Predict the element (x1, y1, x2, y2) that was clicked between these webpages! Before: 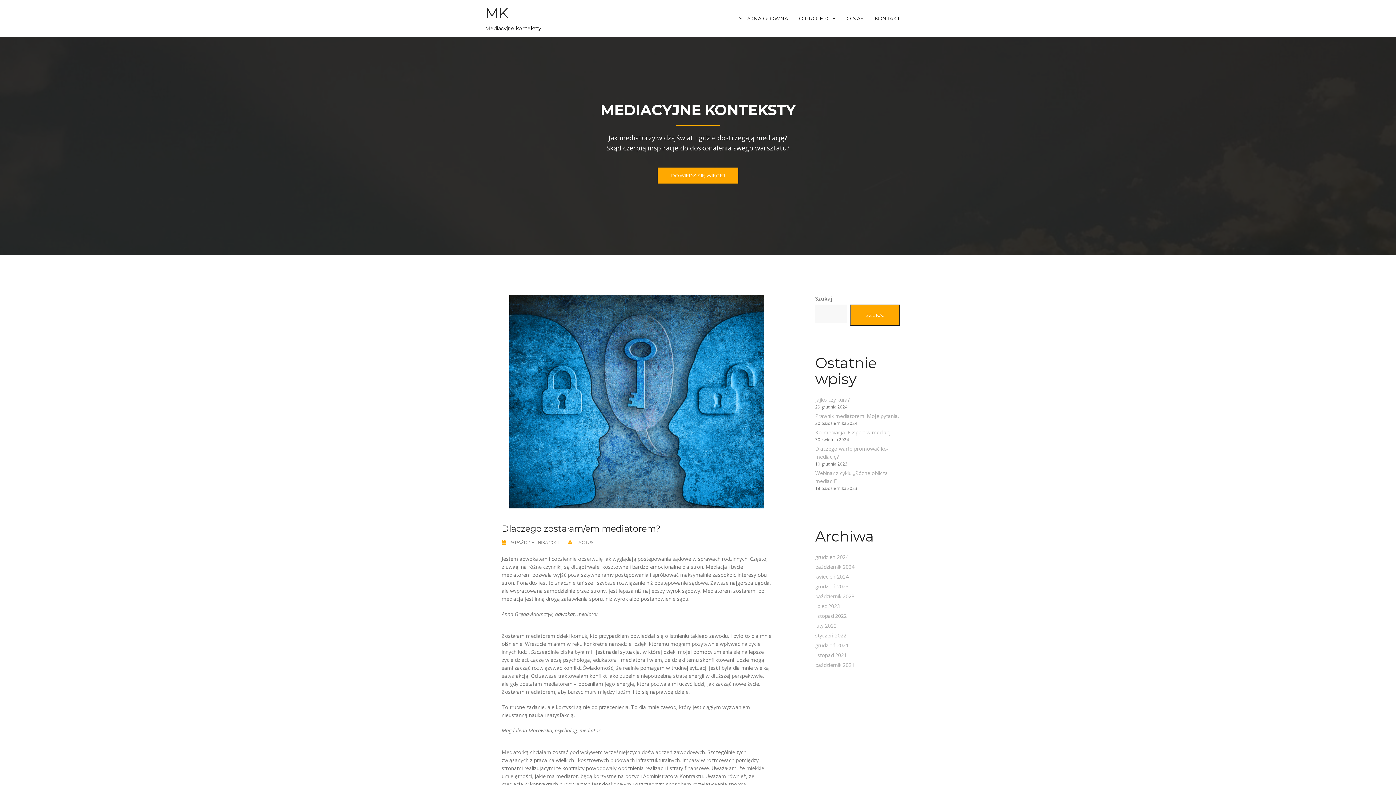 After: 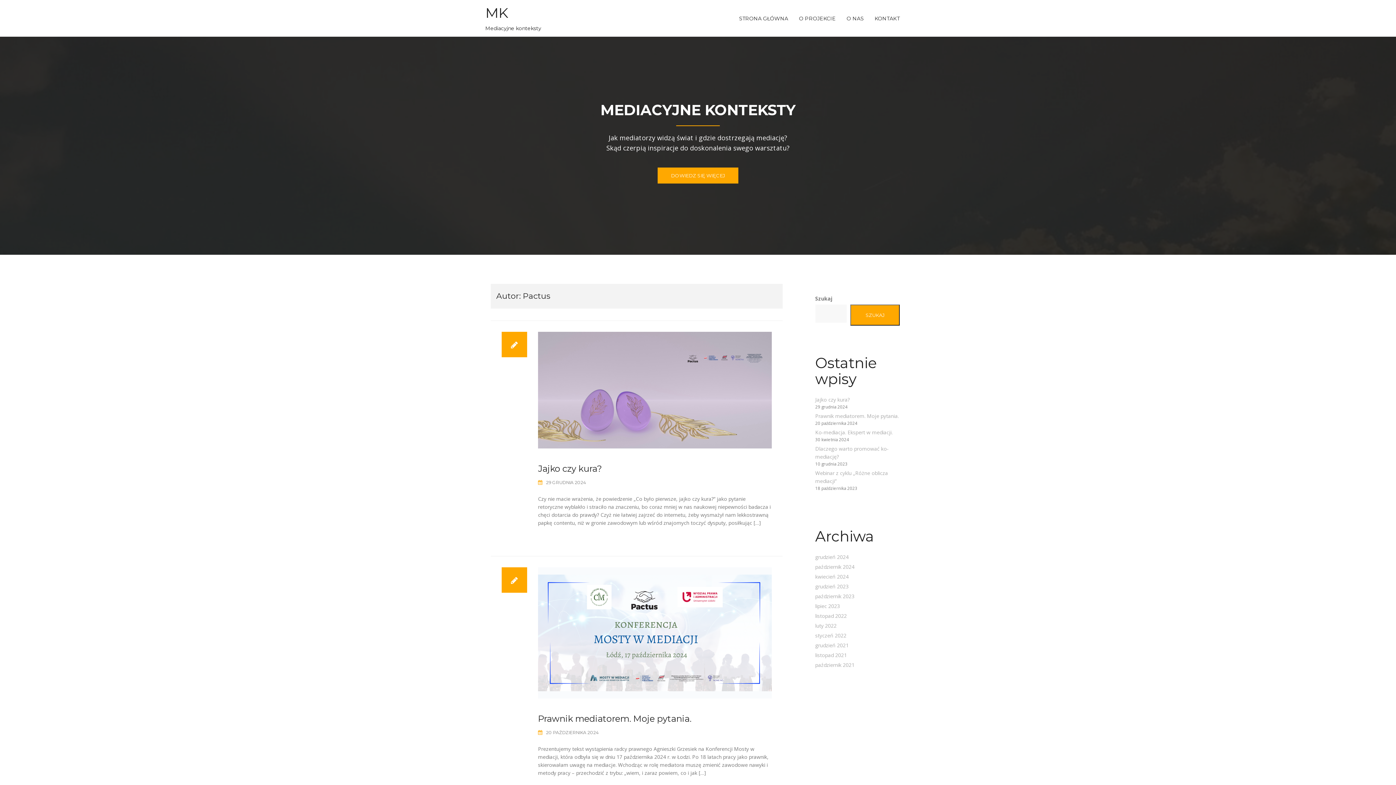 Action: label: PACTUS bbox: (575, 539, 593, 545)